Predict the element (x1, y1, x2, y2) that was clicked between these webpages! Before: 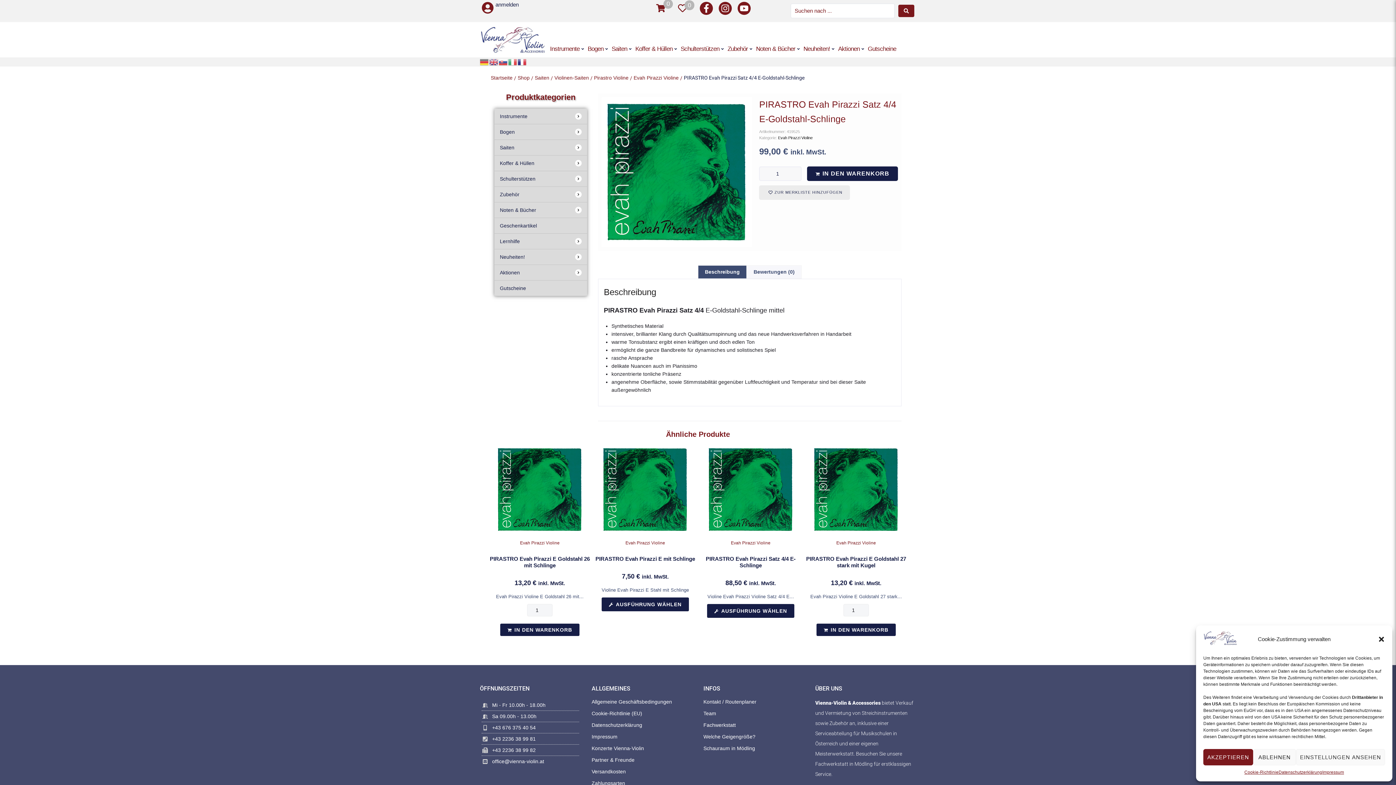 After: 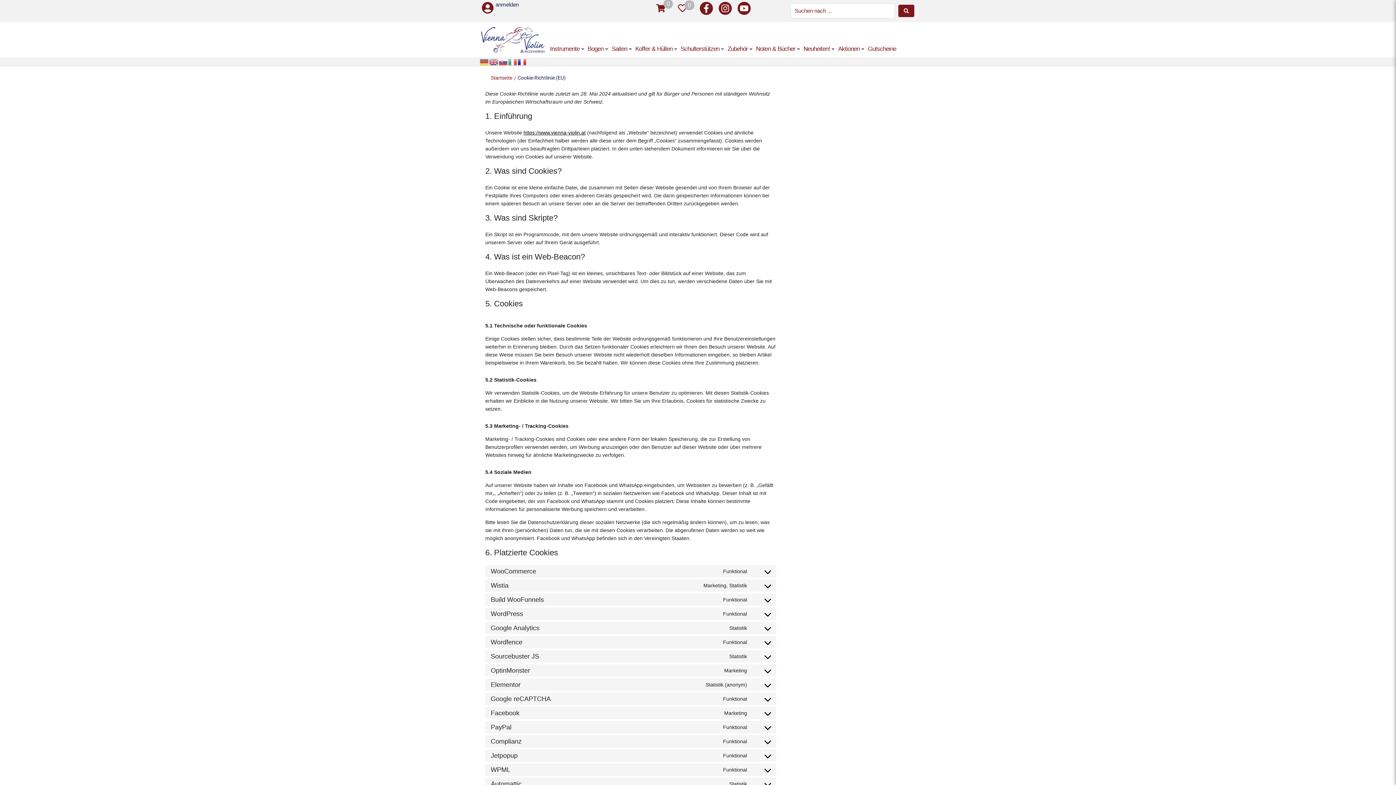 Action: bbox: (1244, 769, 1278, 776) label: Cookie-Richtlinie